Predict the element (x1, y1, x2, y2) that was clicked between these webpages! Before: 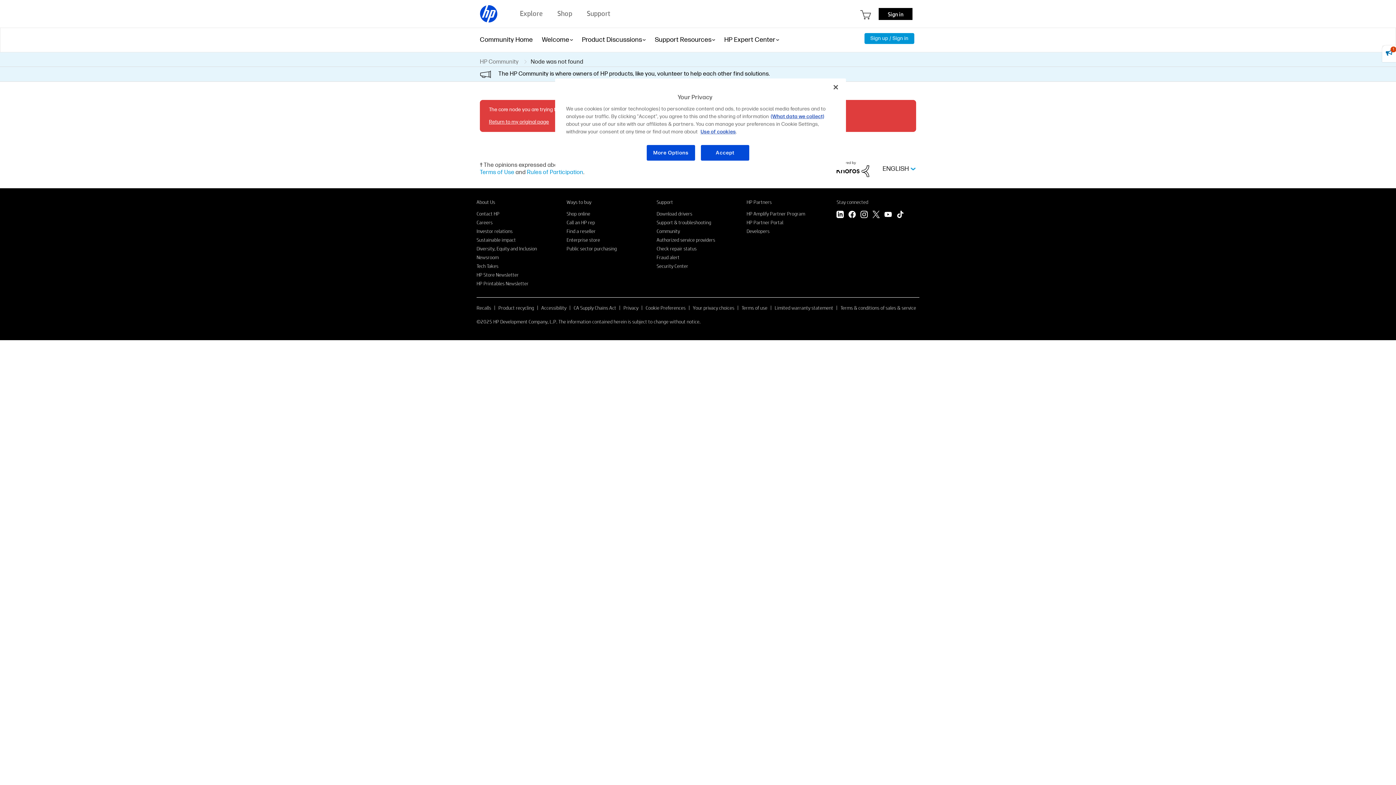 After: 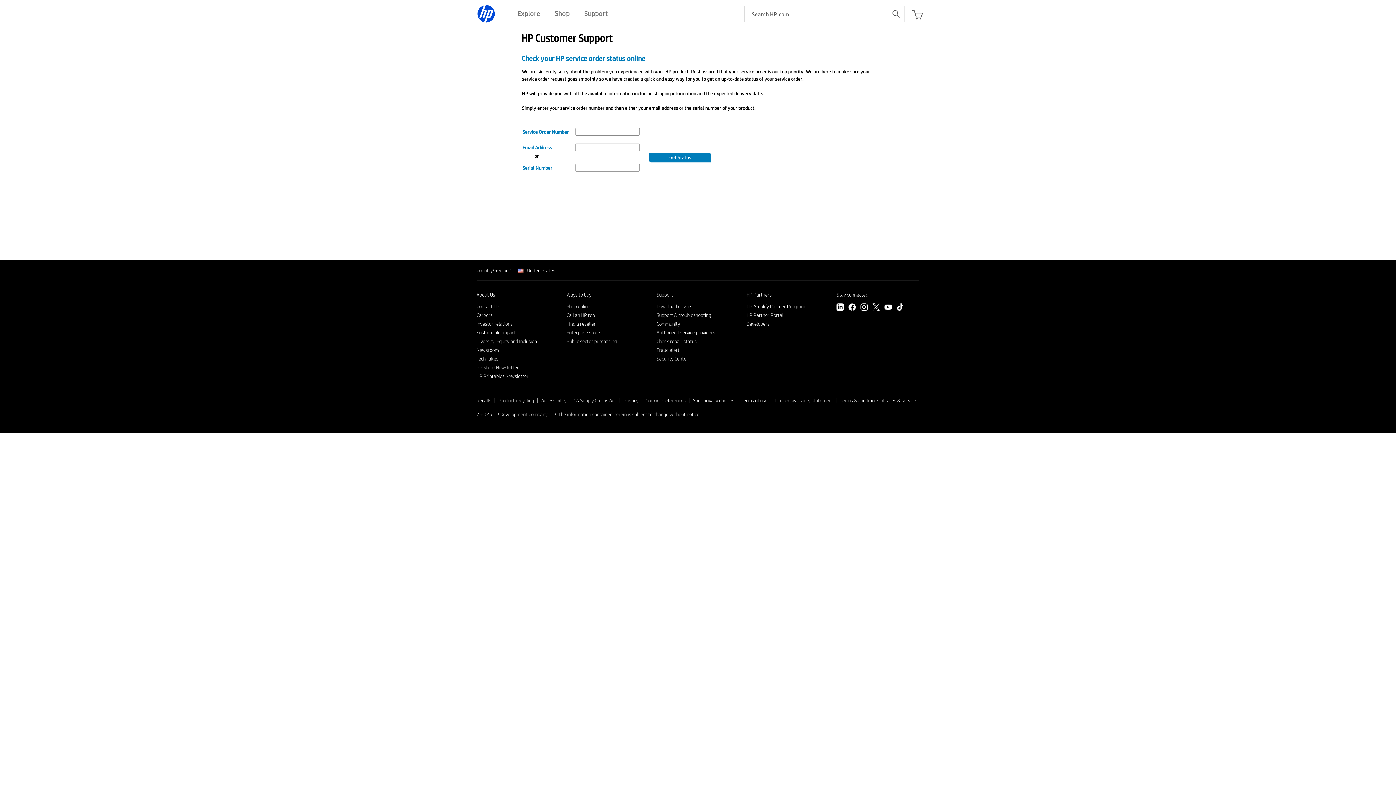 Action: label: Check repair status bbox: (656, 245, 696, 251)